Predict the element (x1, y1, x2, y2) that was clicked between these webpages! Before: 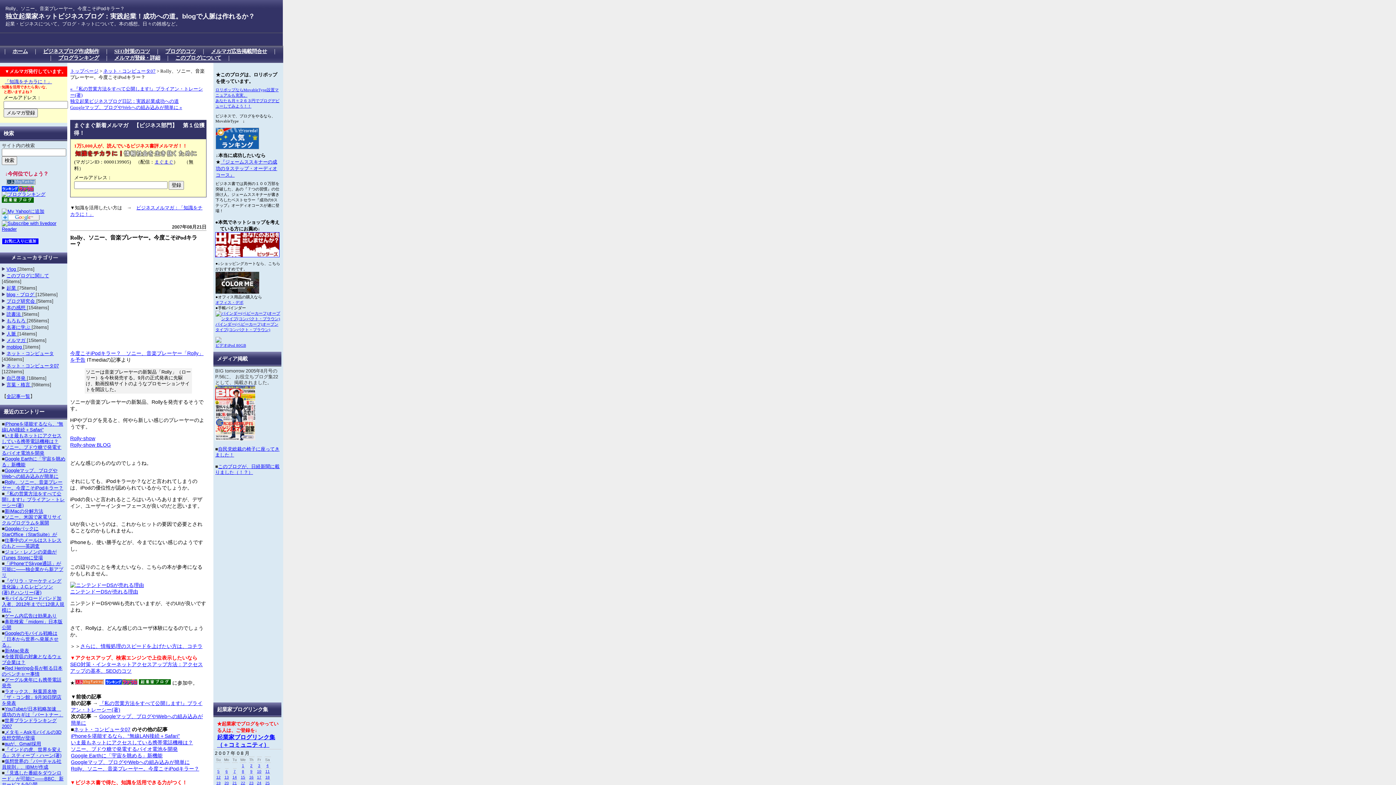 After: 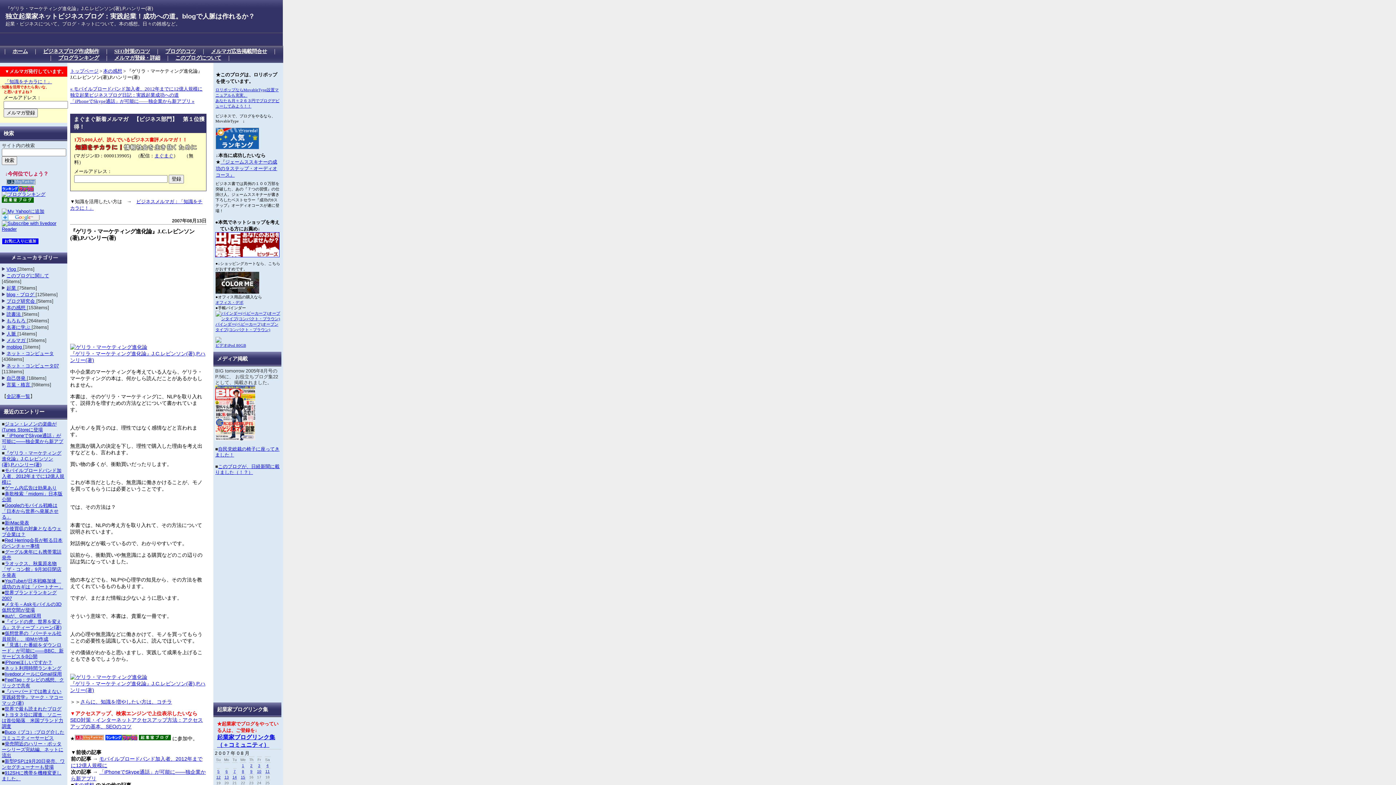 Action: bbox: (1, 578, 61, 595) label: 『ゲリラ・マーケティング進化論』J.C.レビンソン(著),P.ハンリー(著)